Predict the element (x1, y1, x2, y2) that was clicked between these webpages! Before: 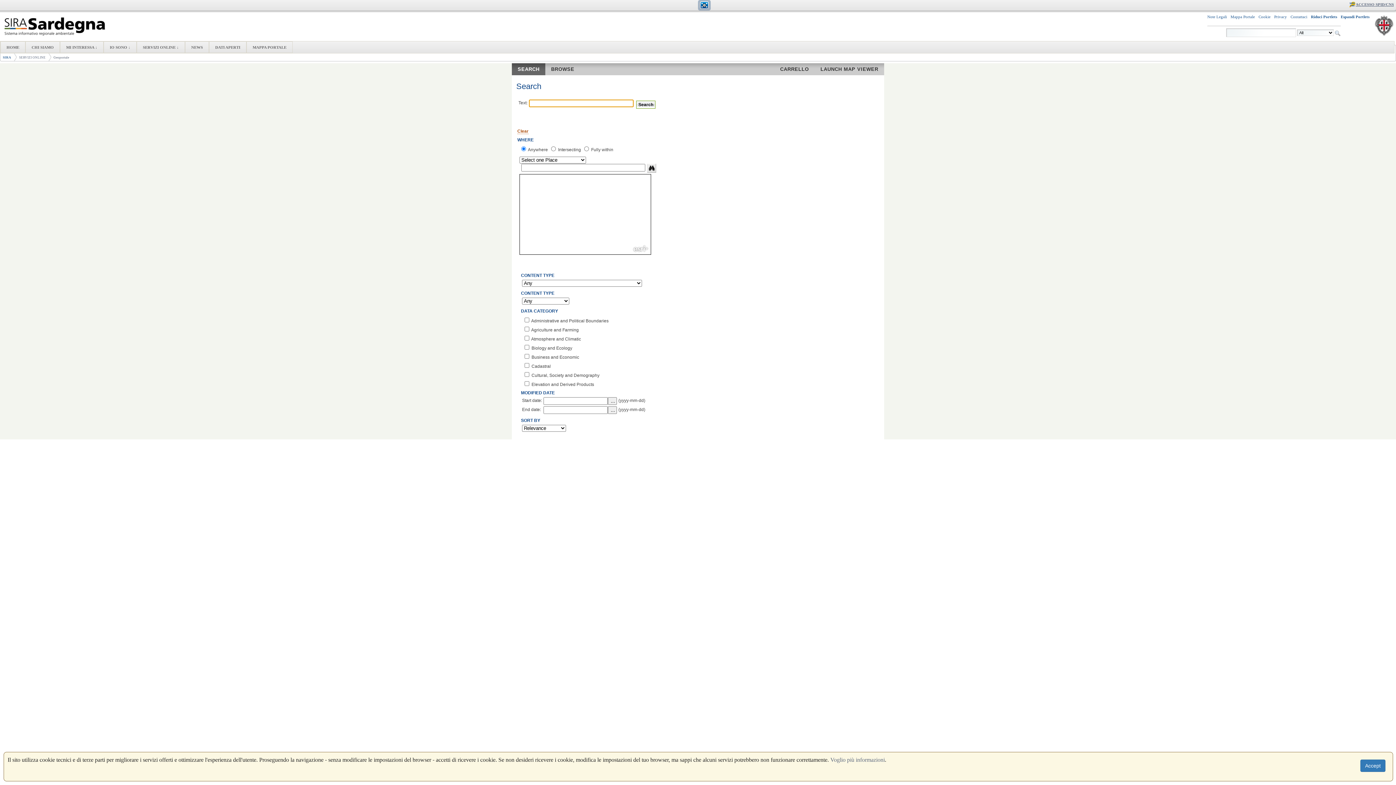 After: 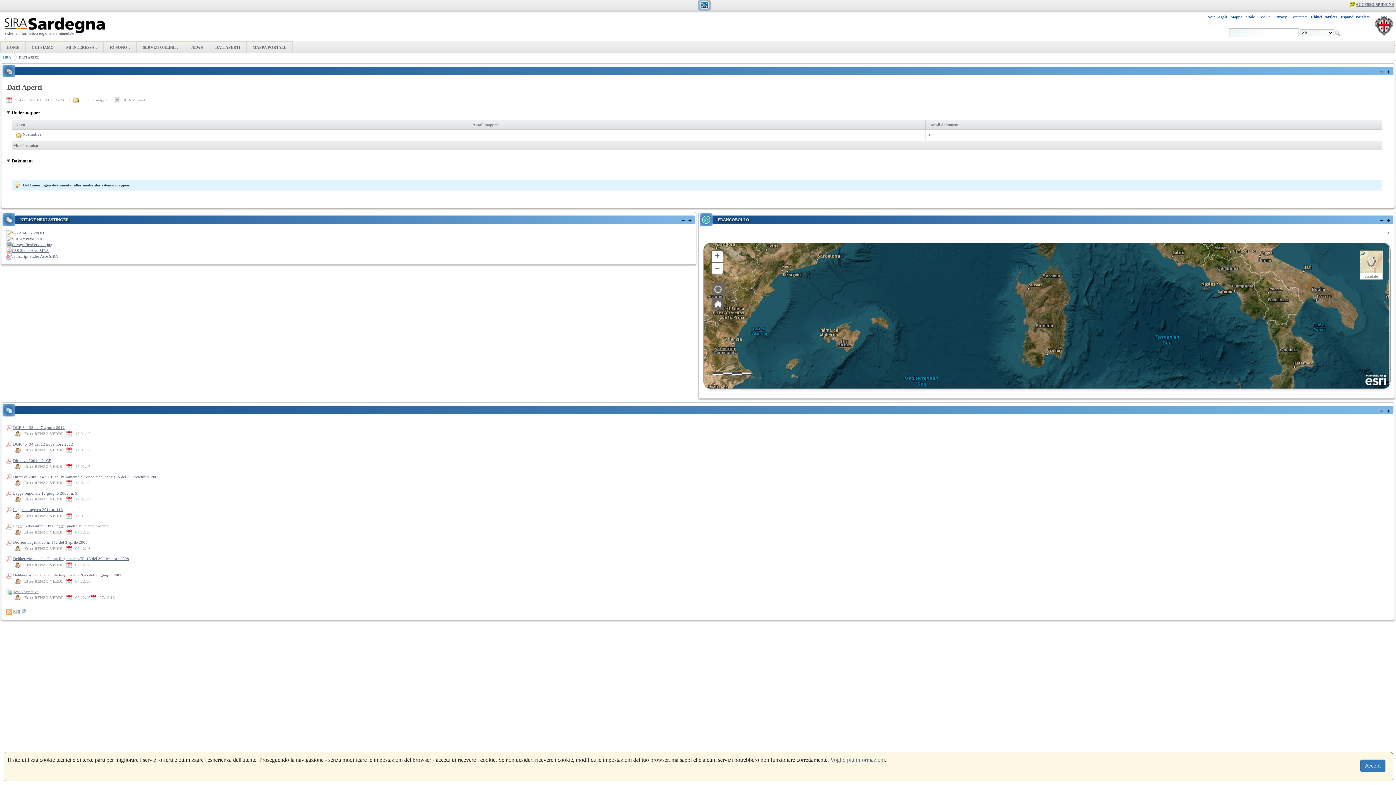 Action: label: DATI APERTI bbox: (209, 41, 245, 52)